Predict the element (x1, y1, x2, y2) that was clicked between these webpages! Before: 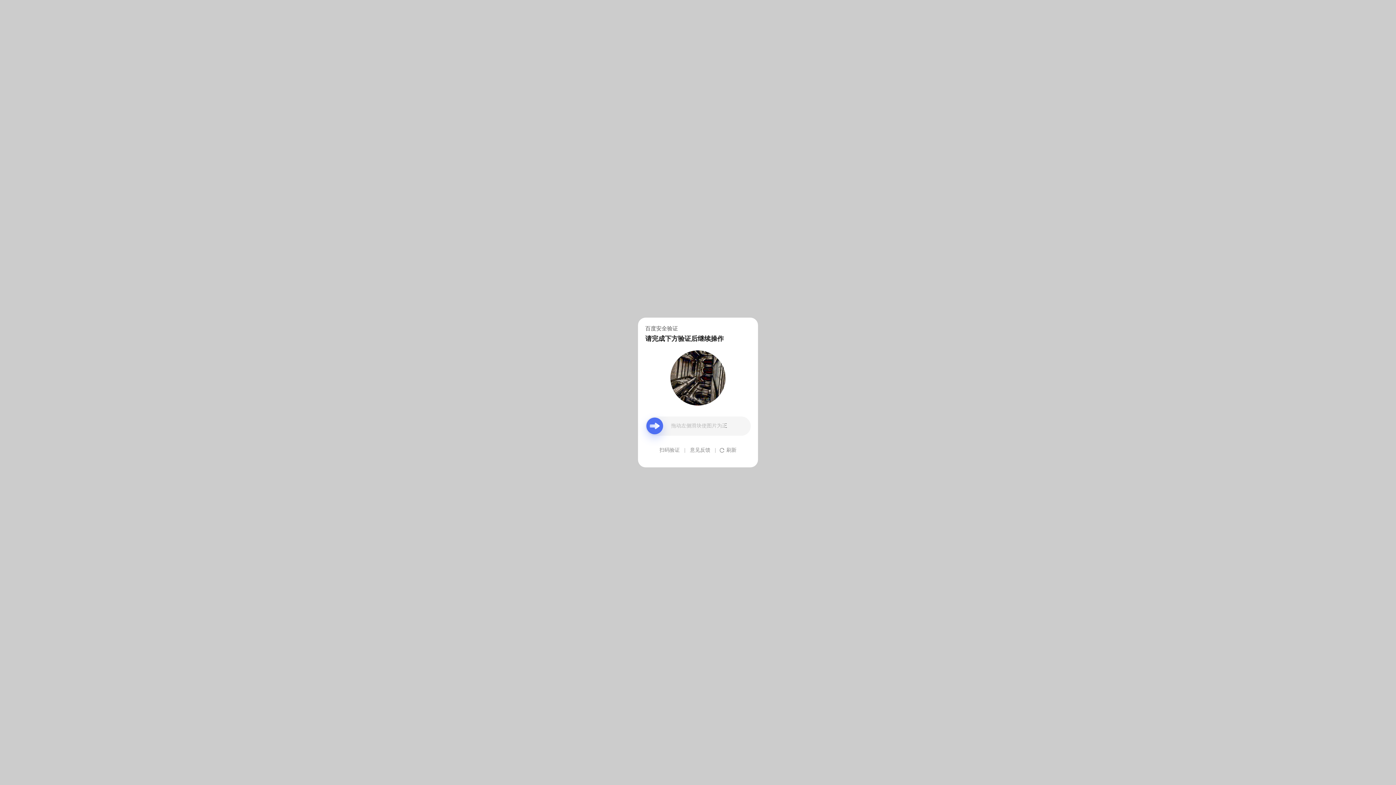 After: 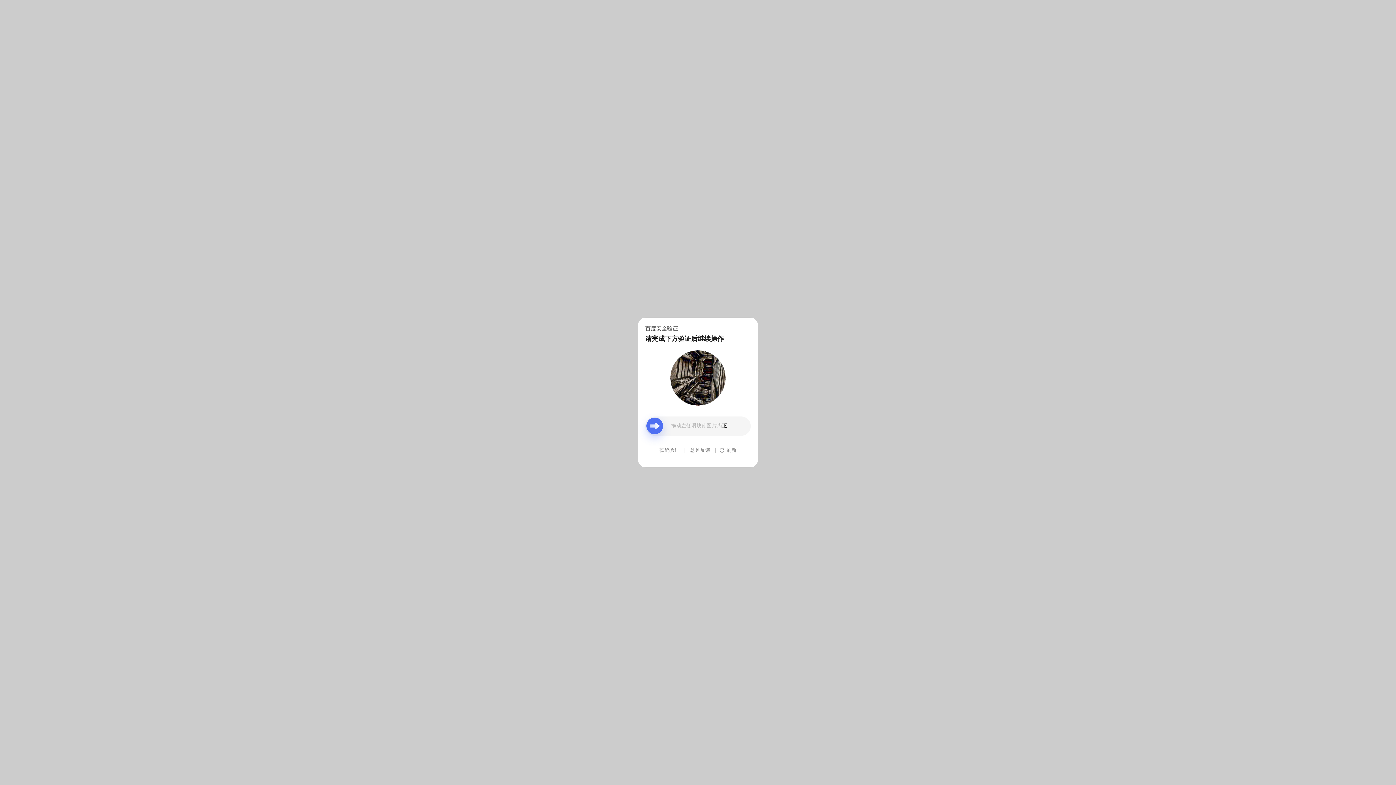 Action: label: 意见反馈 bbox: (690, 439, 710, 461)